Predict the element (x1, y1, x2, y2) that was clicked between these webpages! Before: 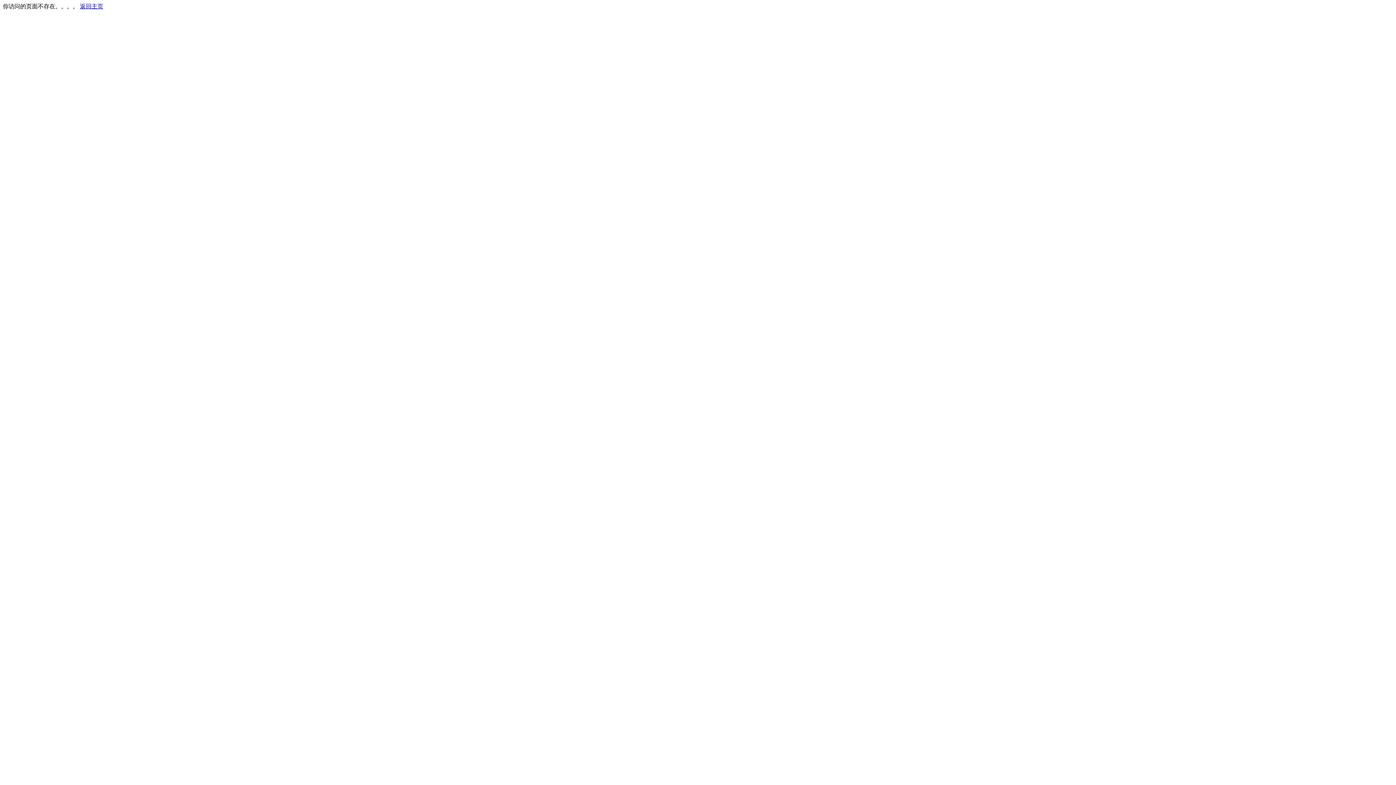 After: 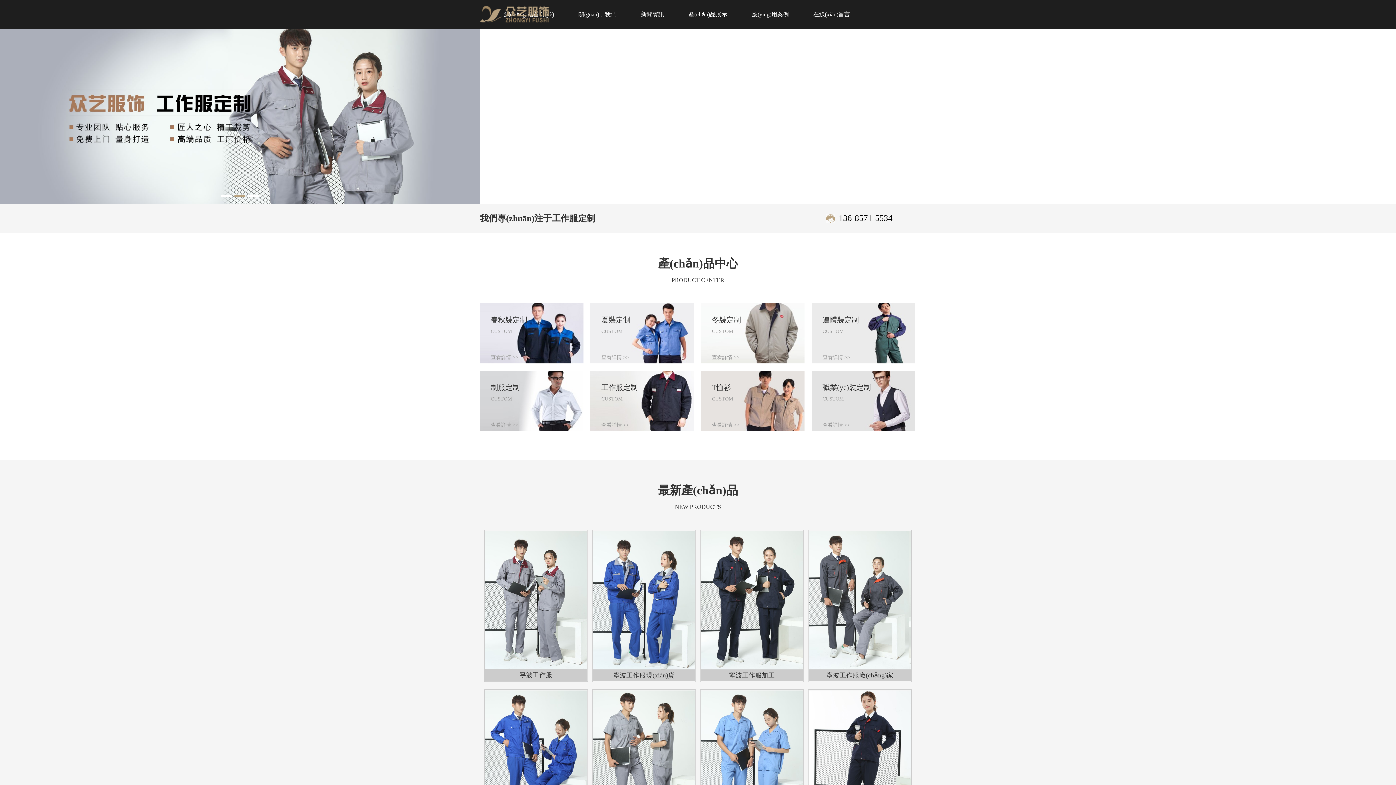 Action: label: 返回主页 bbox: (80, 3, 103, 9)